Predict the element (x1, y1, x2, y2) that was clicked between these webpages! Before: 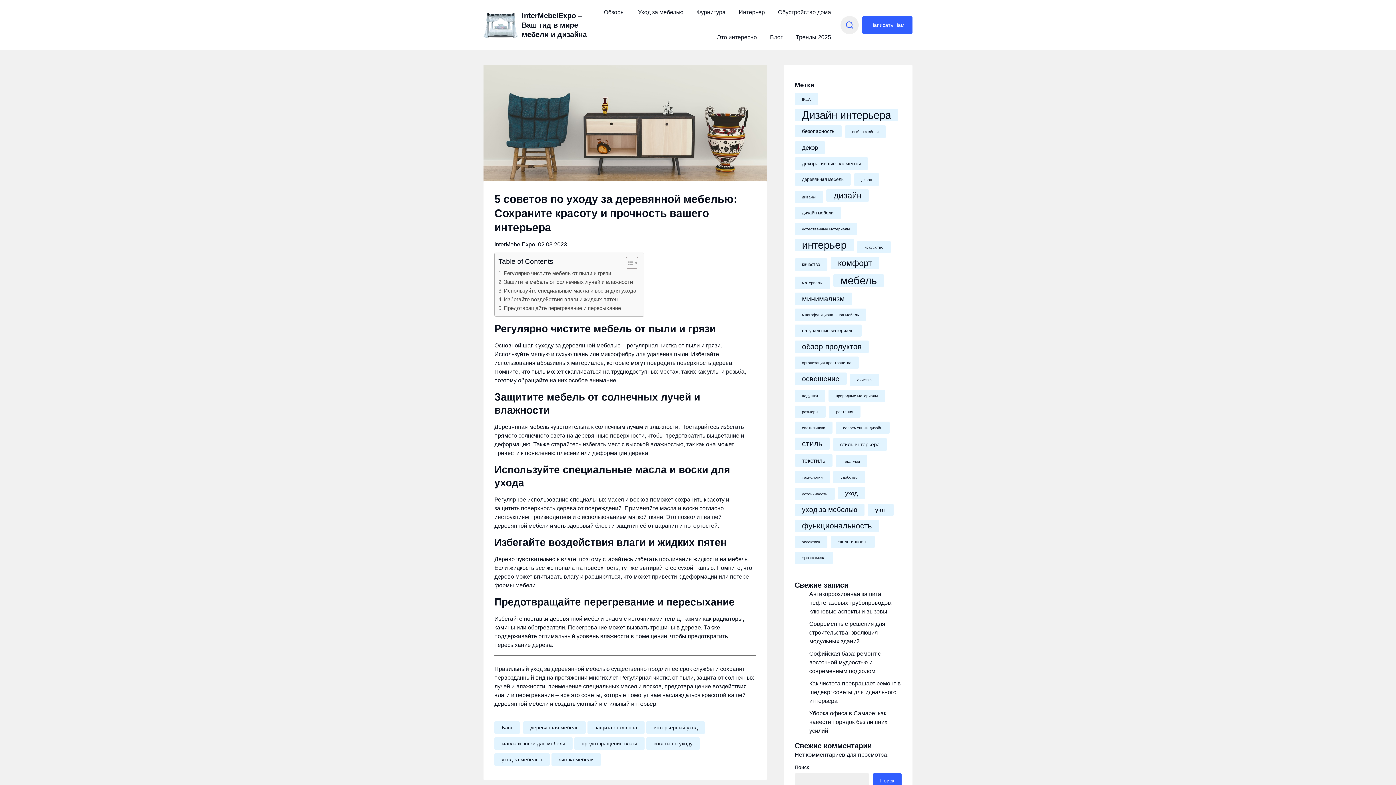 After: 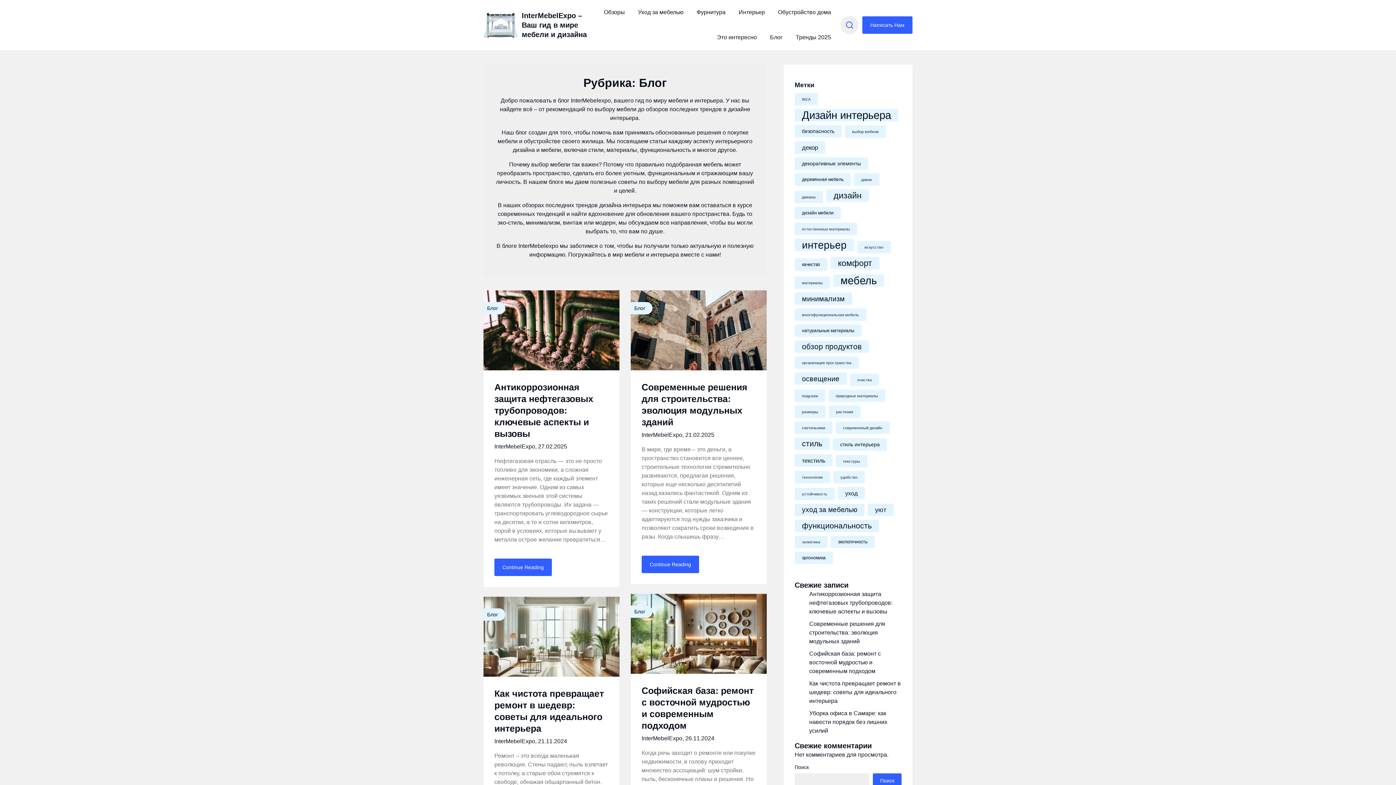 Action: label: Блог bbox: (764, 25, 788, 50)